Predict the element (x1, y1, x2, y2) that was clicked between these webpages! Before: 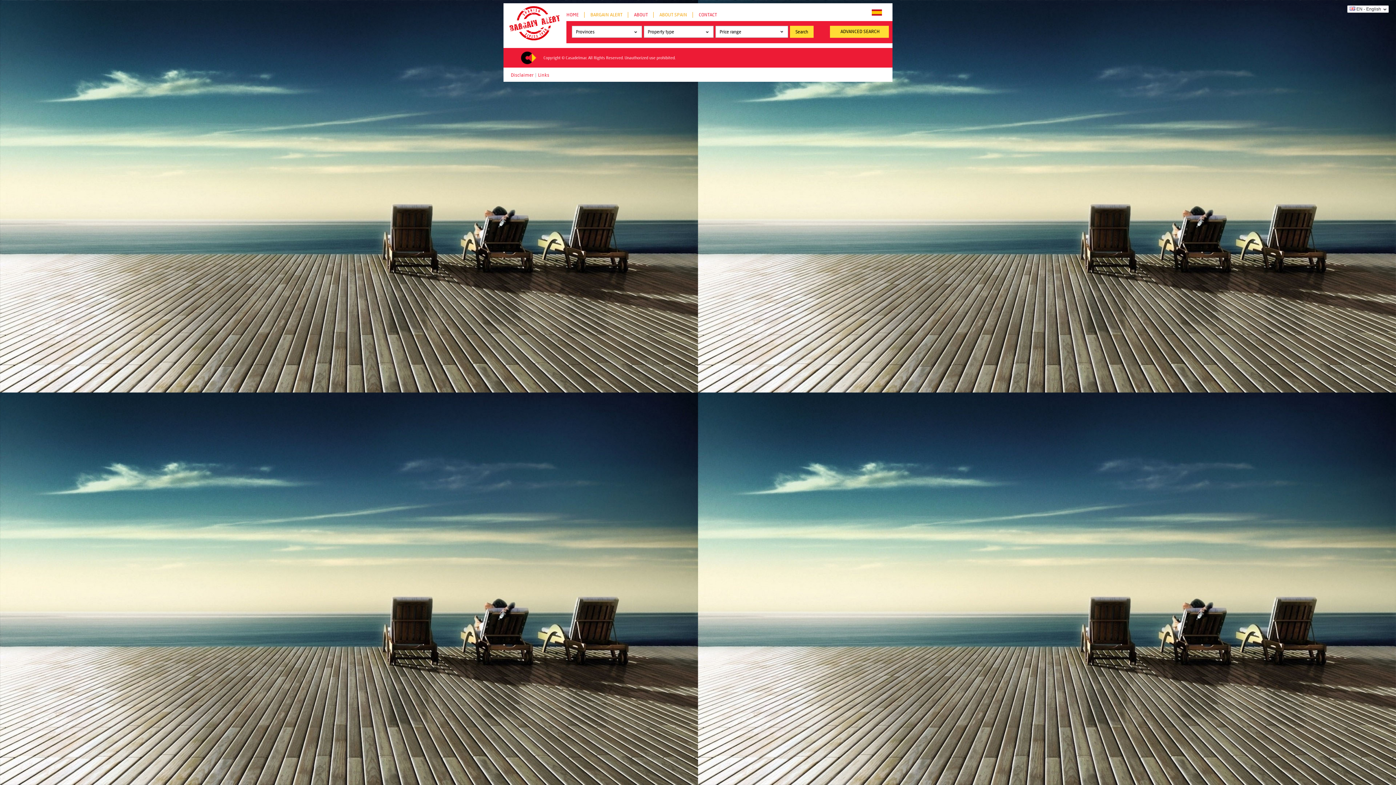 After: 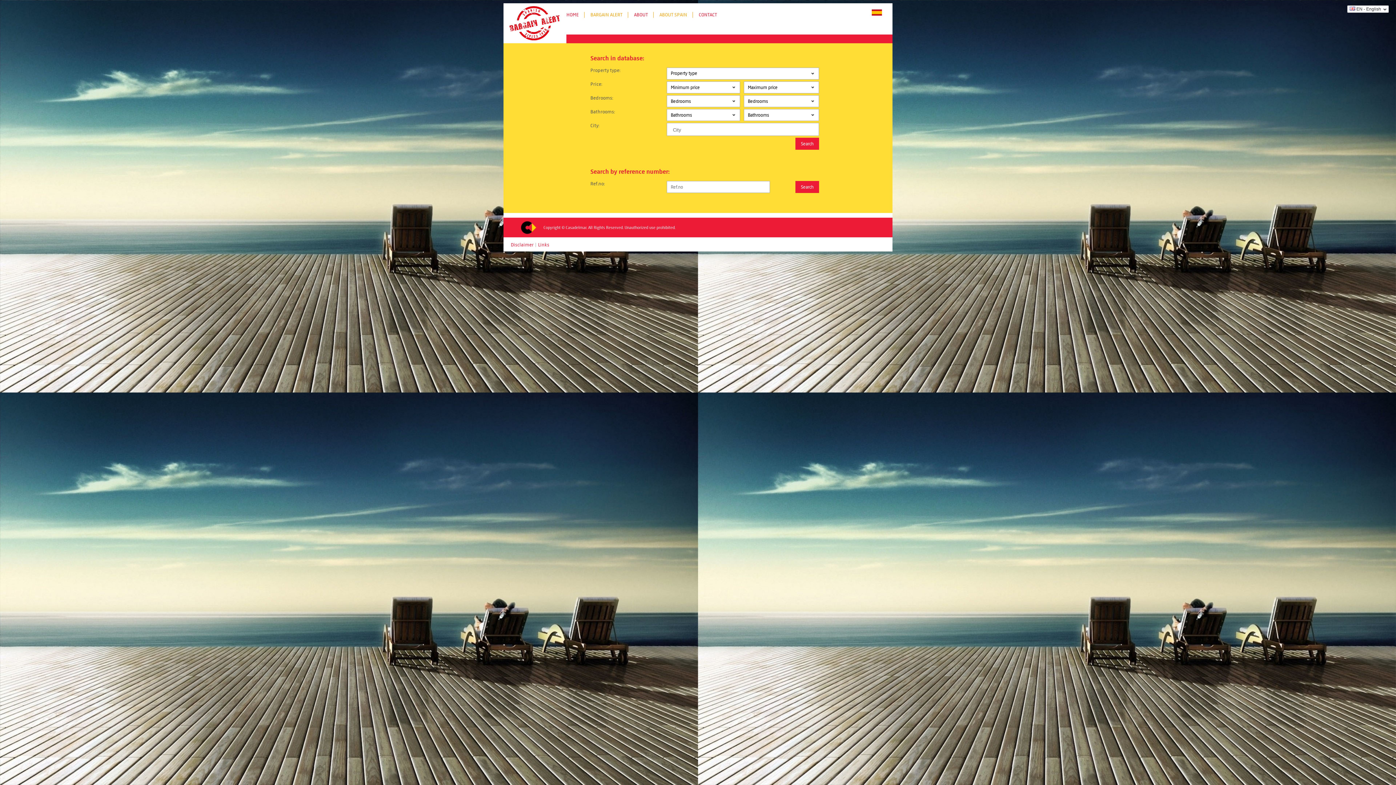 Action: bbox: (830, 25, 889, 37) label: ADVANCED SEARCH